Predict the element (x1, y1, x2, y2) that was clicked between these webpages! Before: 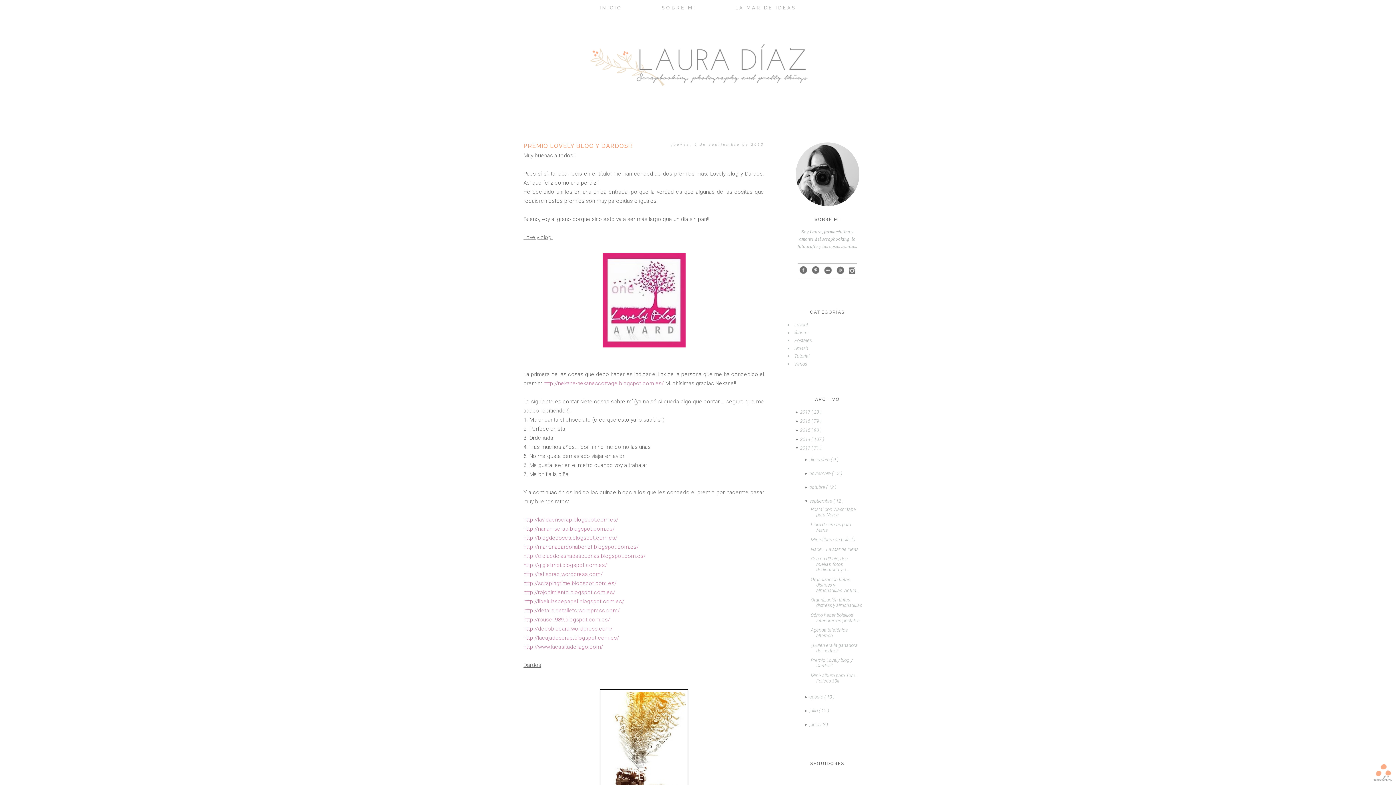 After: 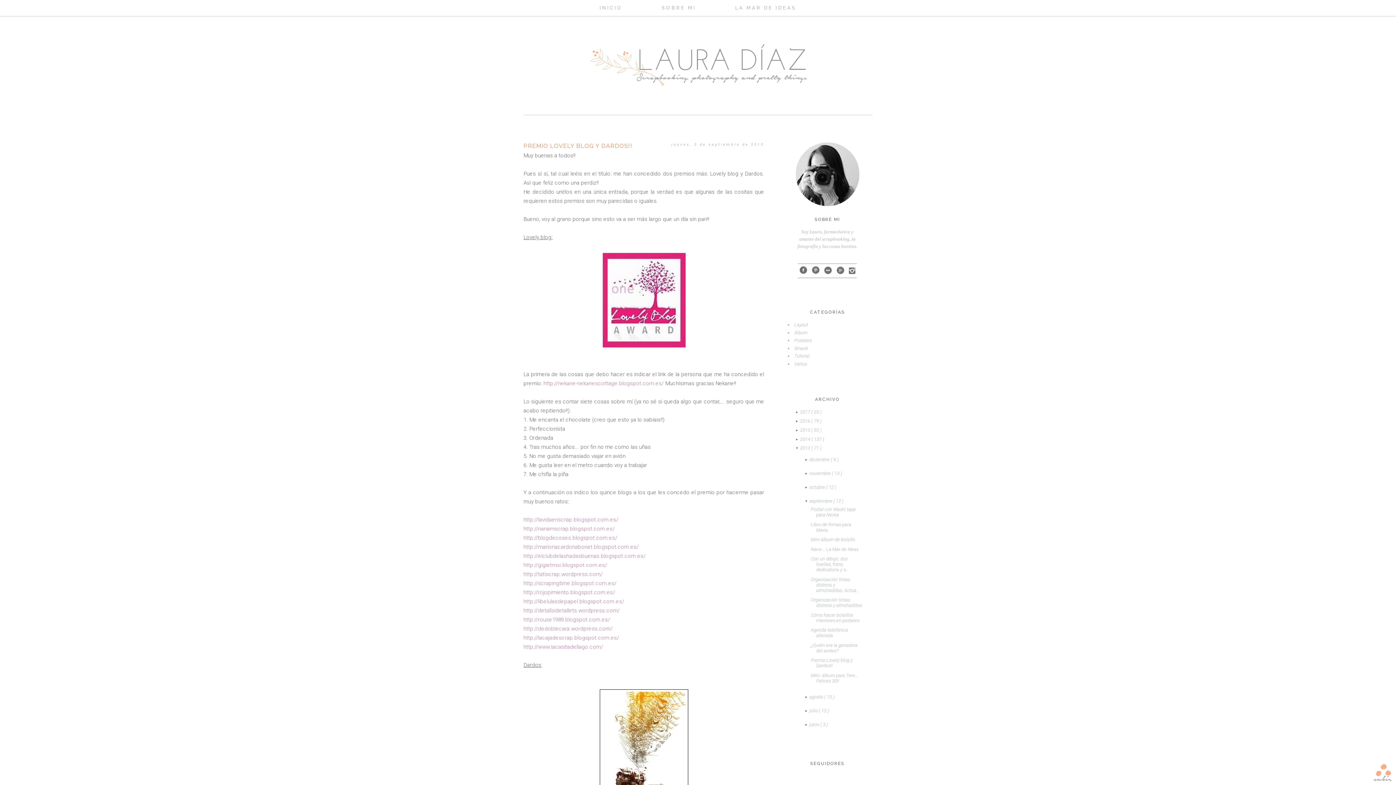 Action: bbox: (797, 269, 809, 275)